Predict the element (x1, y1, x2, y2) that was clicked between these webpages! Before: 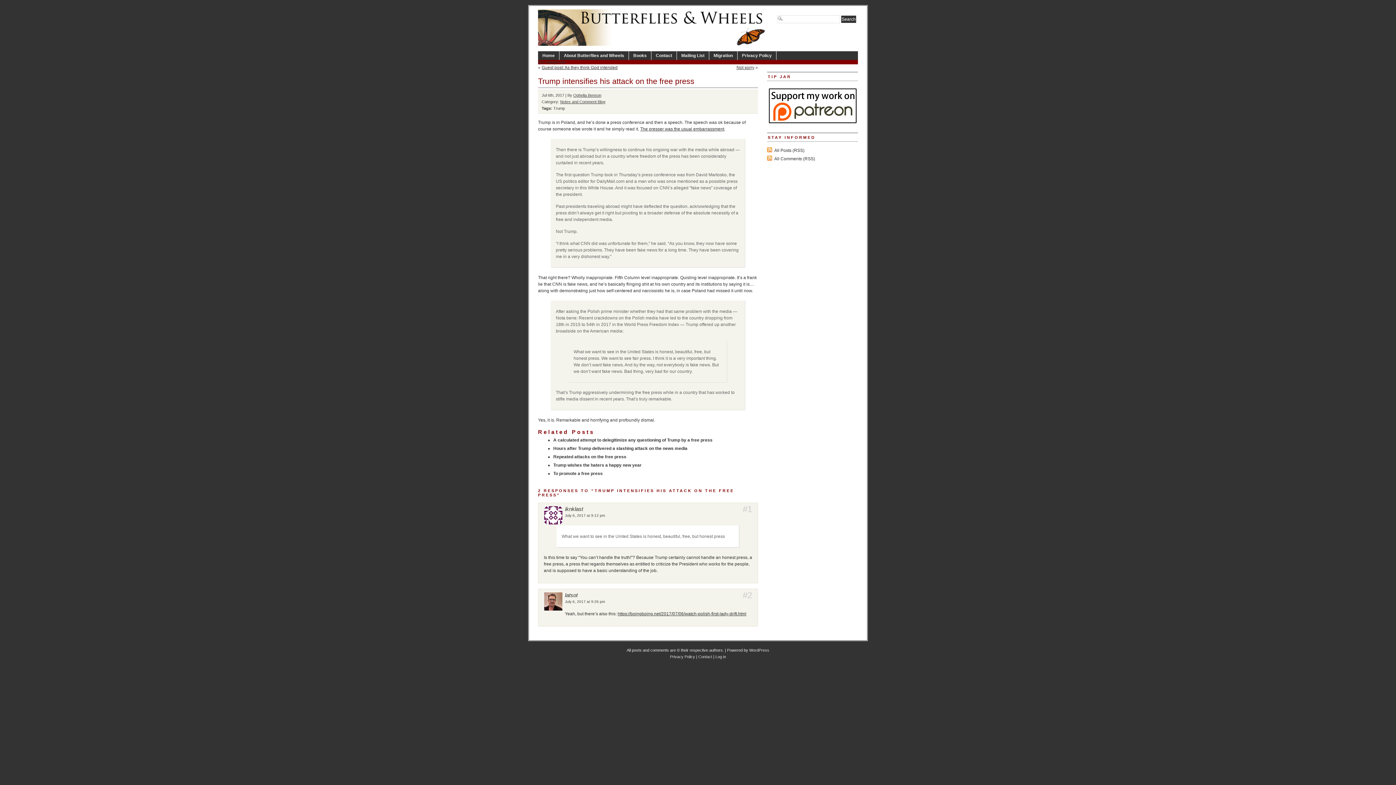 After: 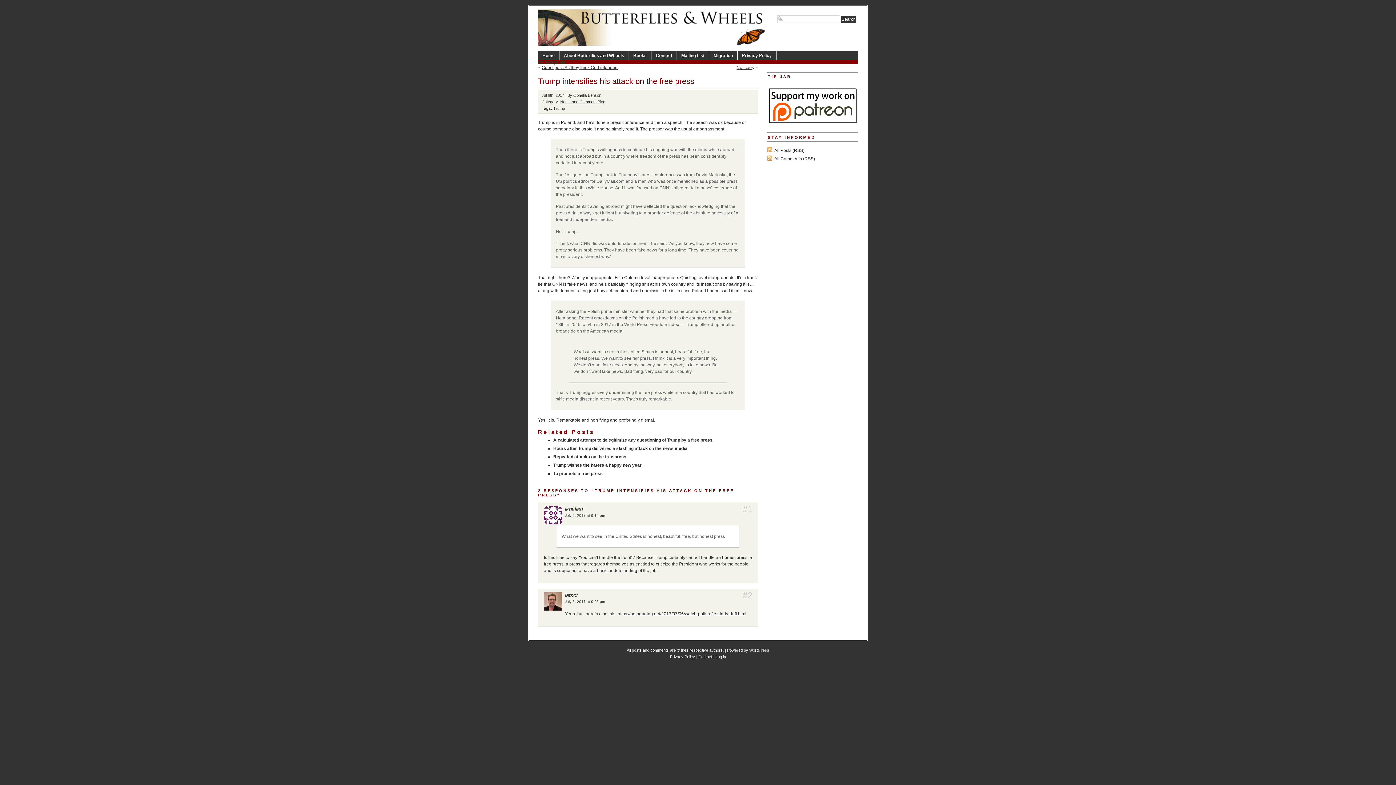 Action: bbox: (767, 121, 858, 126)